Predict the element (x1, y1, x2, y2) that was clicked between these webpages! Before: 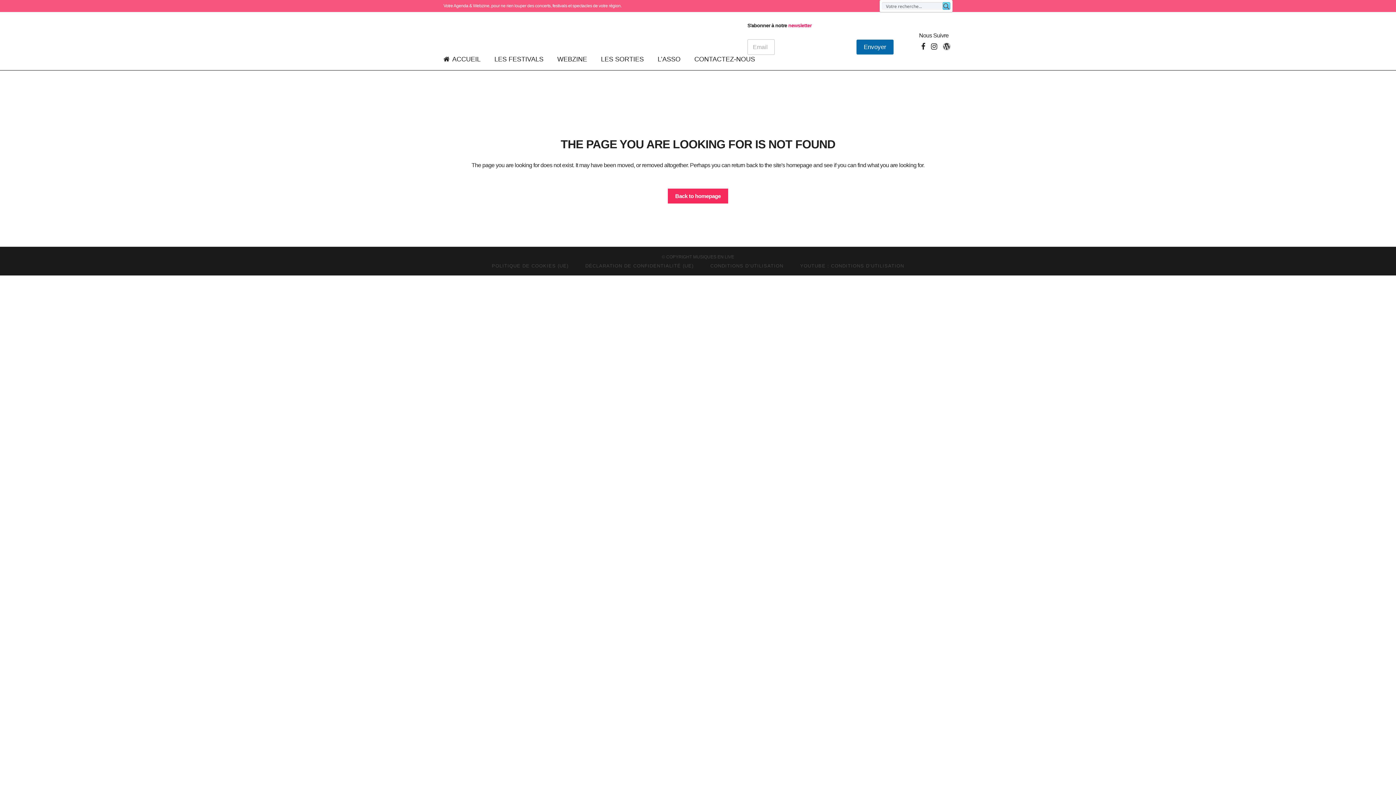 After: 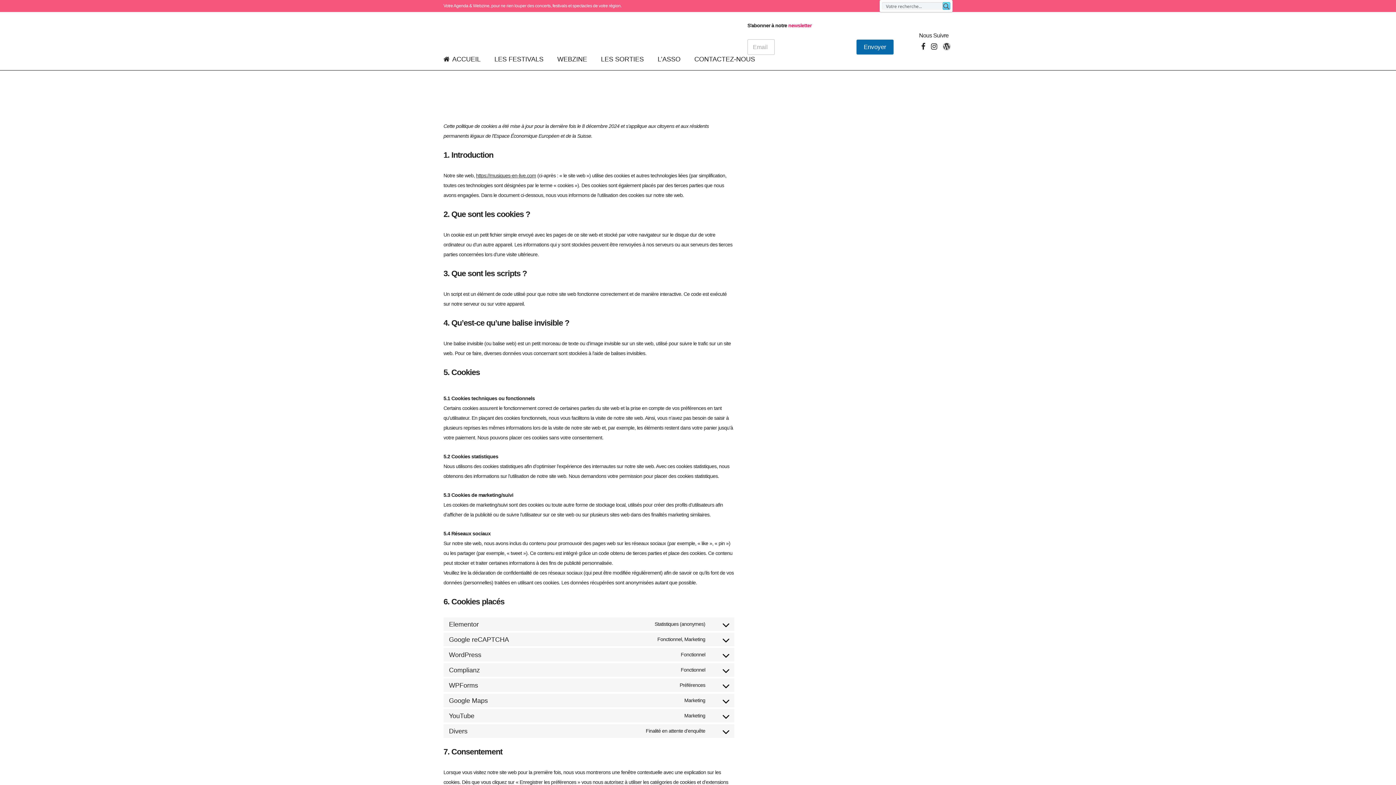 Action: bbox: (492, 263, 568, 268) label: POLITIQUE DE COOKIES (UE)